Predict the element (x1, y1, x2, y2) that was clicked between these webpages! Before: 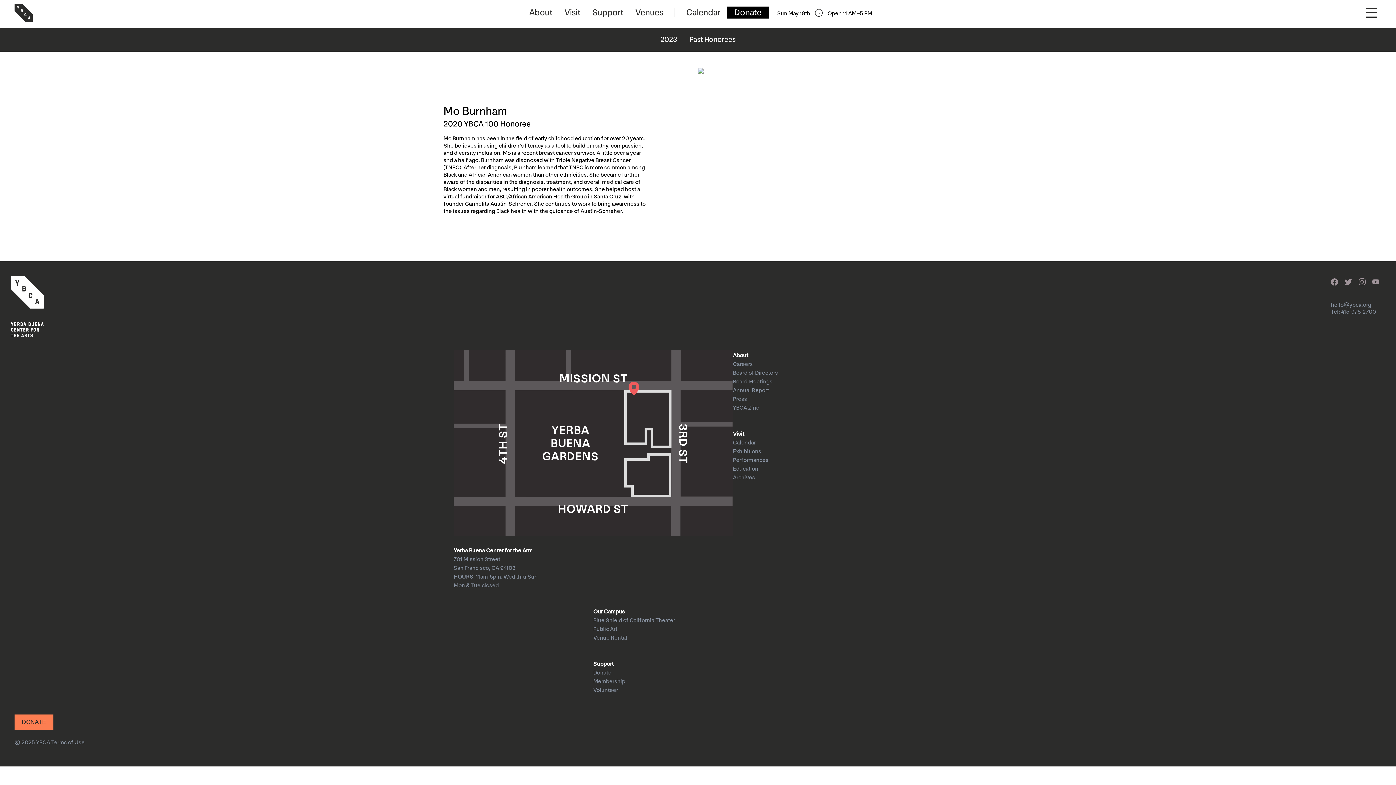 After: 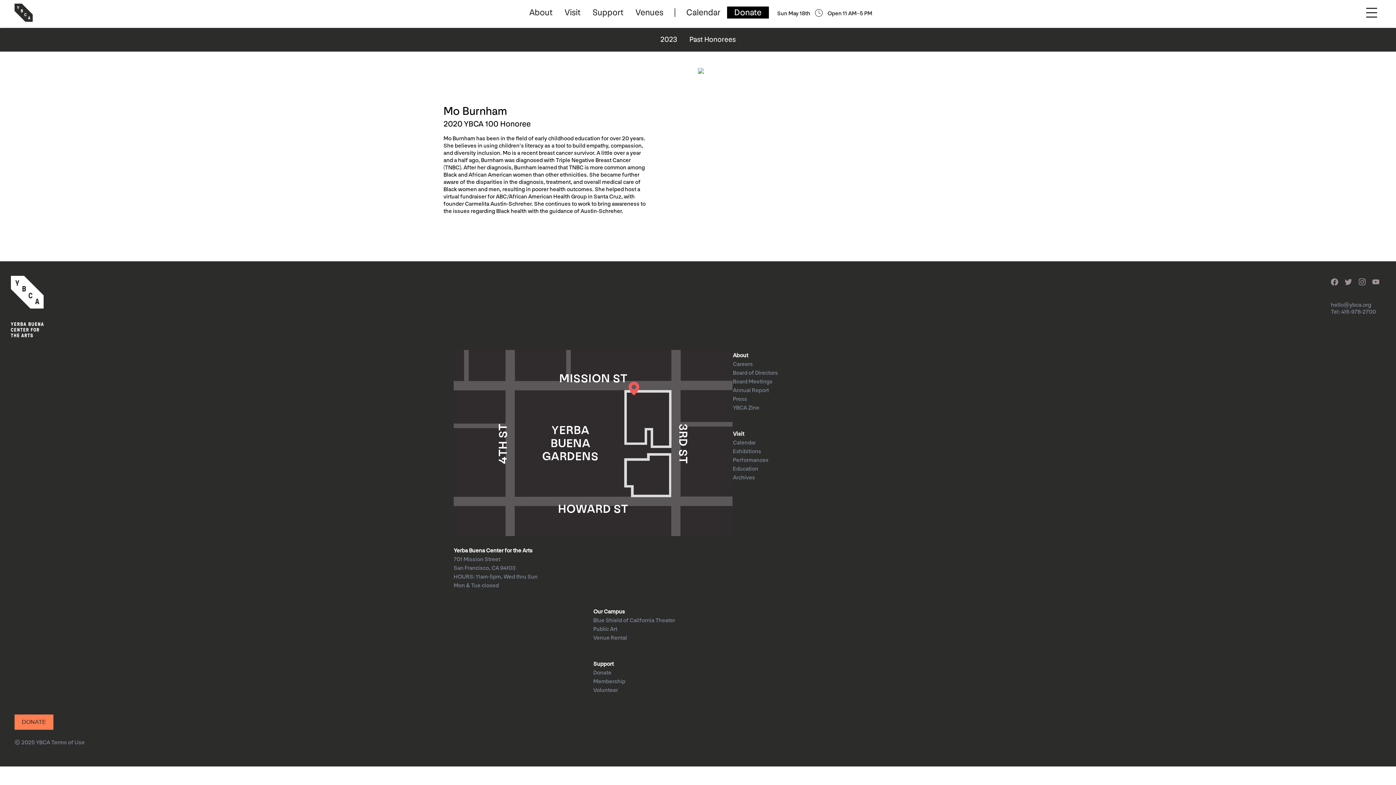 Action: bbox: (1372, 276, 1380, 289)